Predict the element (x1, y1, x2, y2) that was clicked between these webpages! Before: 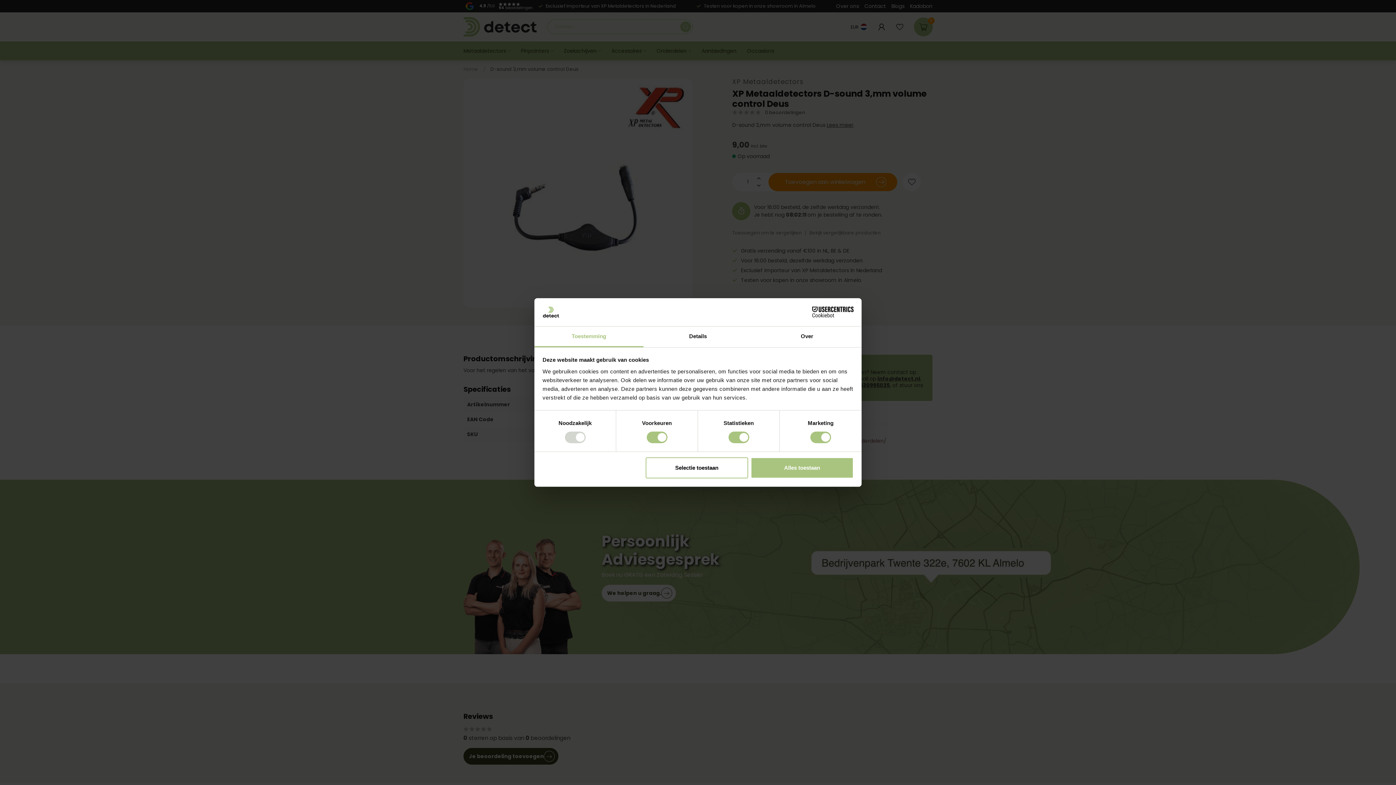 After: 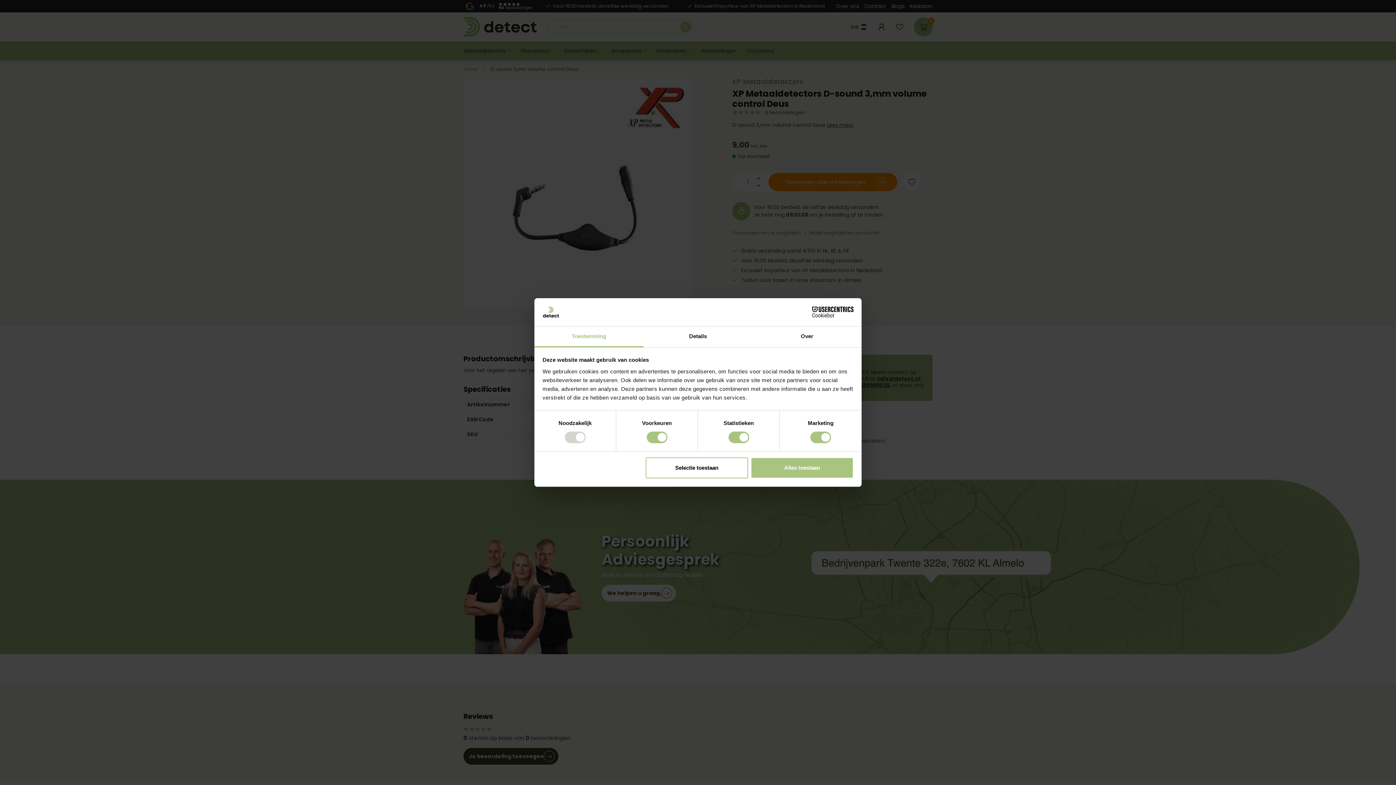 Action: label: Cookiebot - opens in a new window bbox: (790, 306, 853, 317)